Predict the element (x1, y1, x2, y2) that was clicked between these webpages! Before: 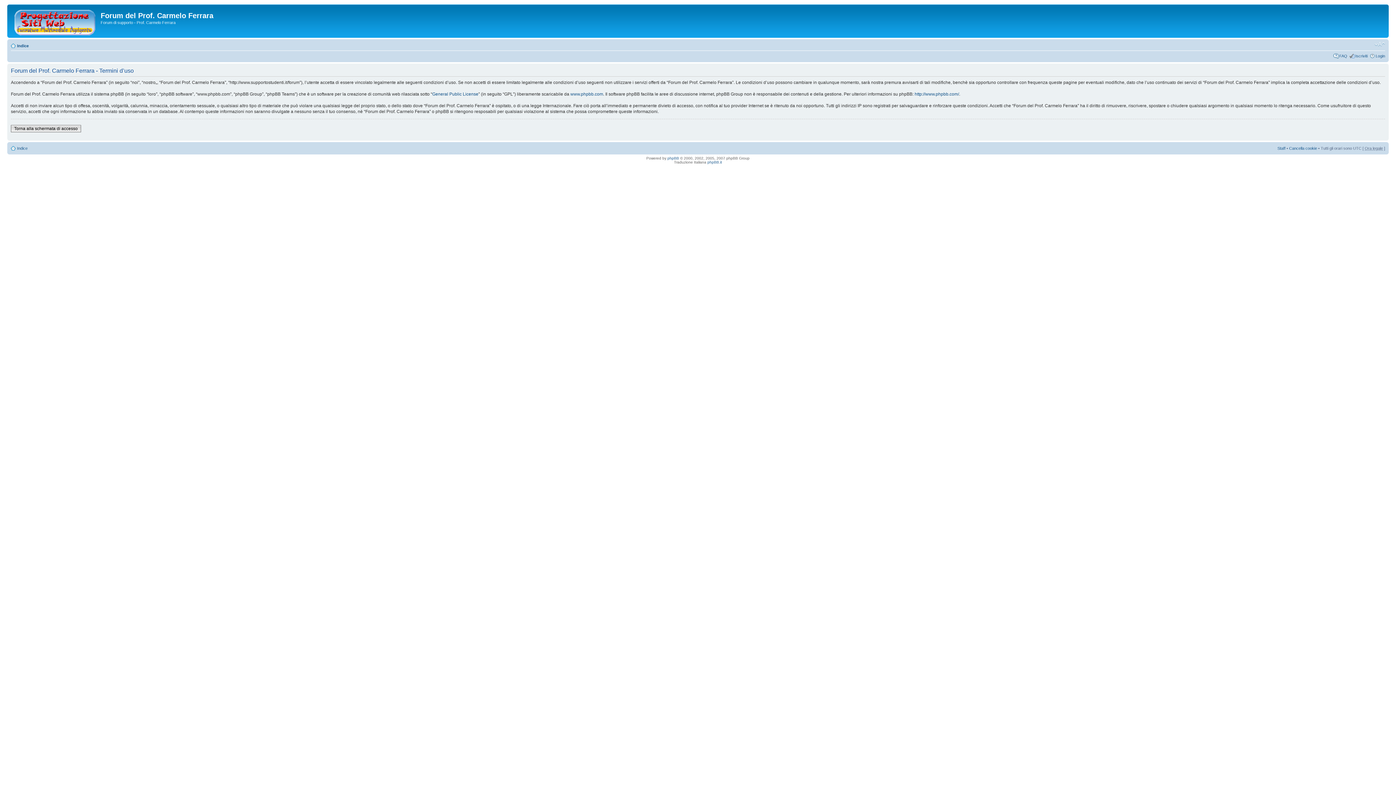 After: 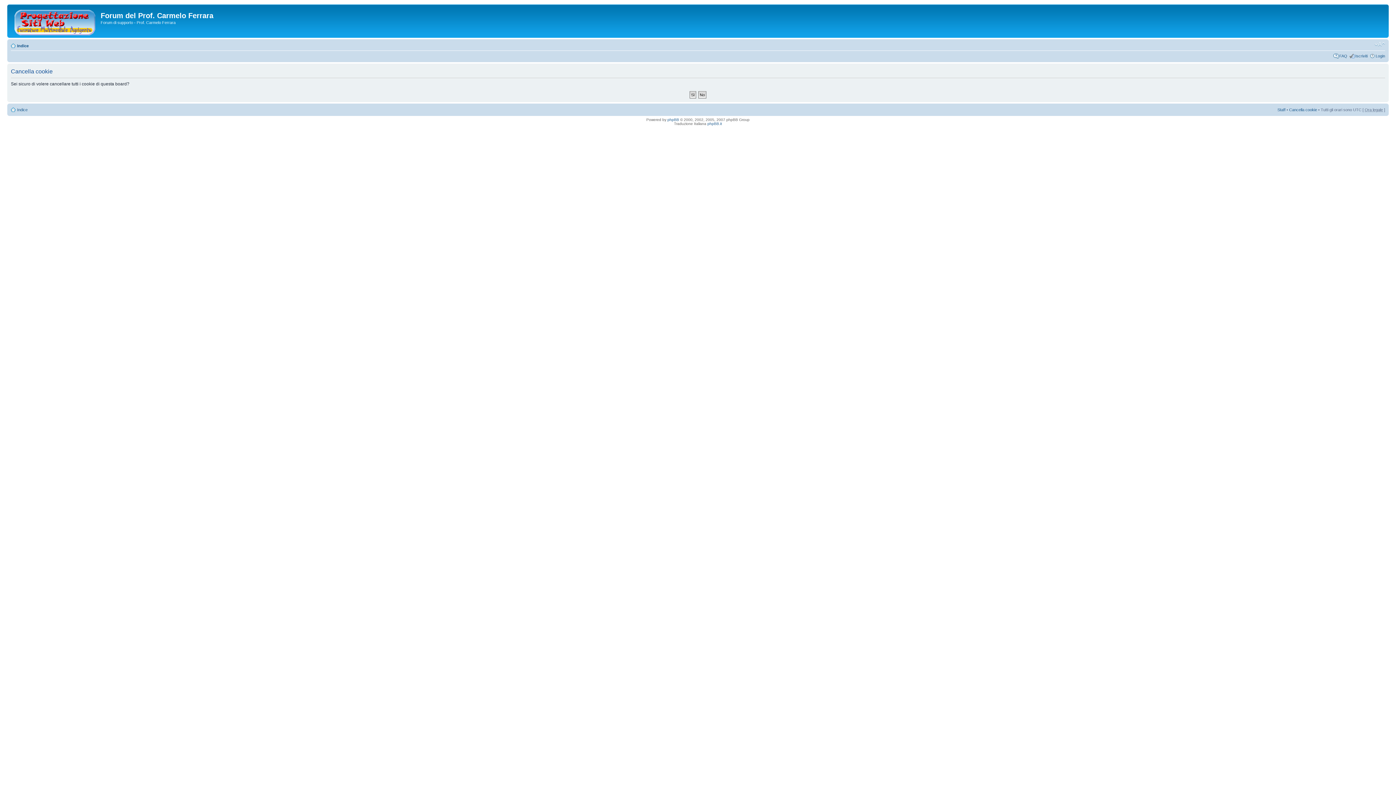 Action: bbox: (1289, 146, 1317, 150) label: Cancella cookie